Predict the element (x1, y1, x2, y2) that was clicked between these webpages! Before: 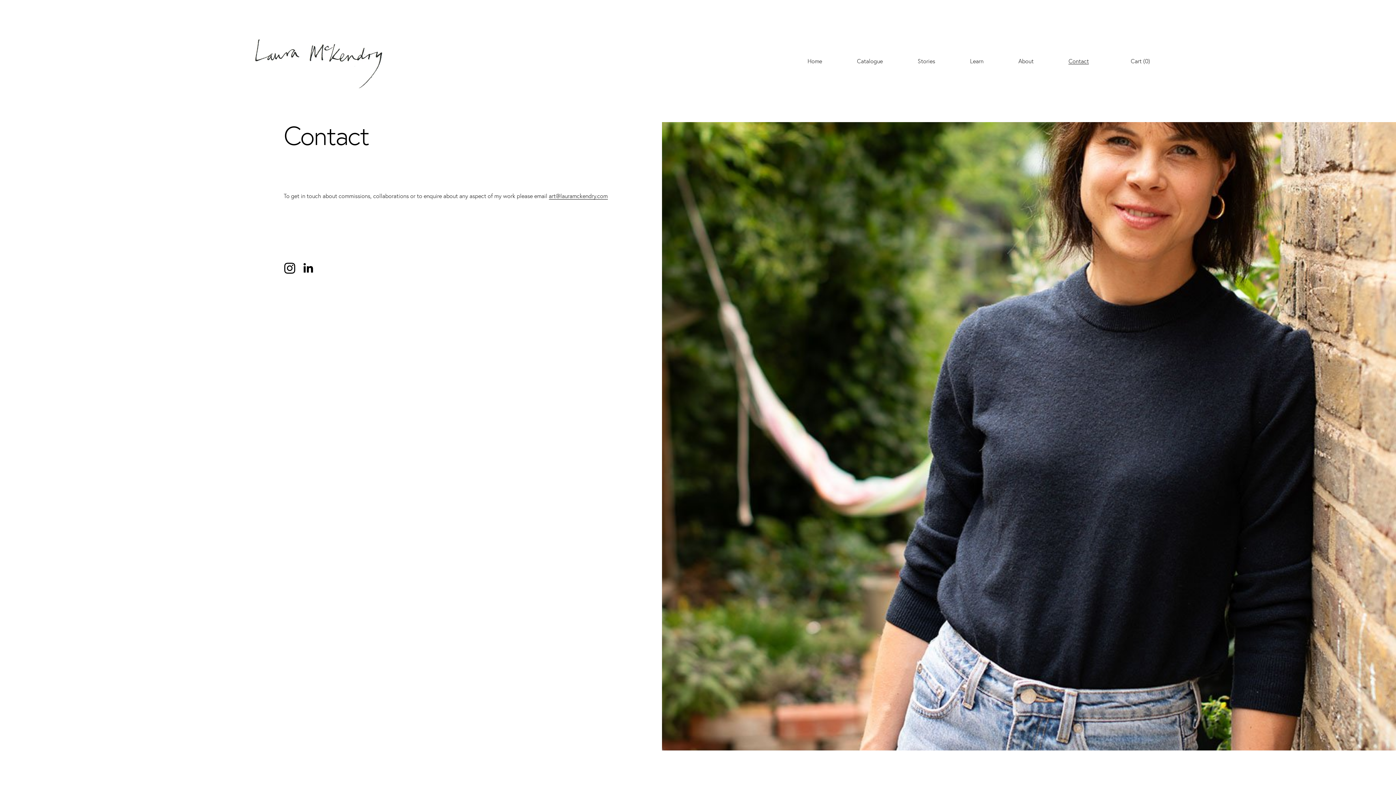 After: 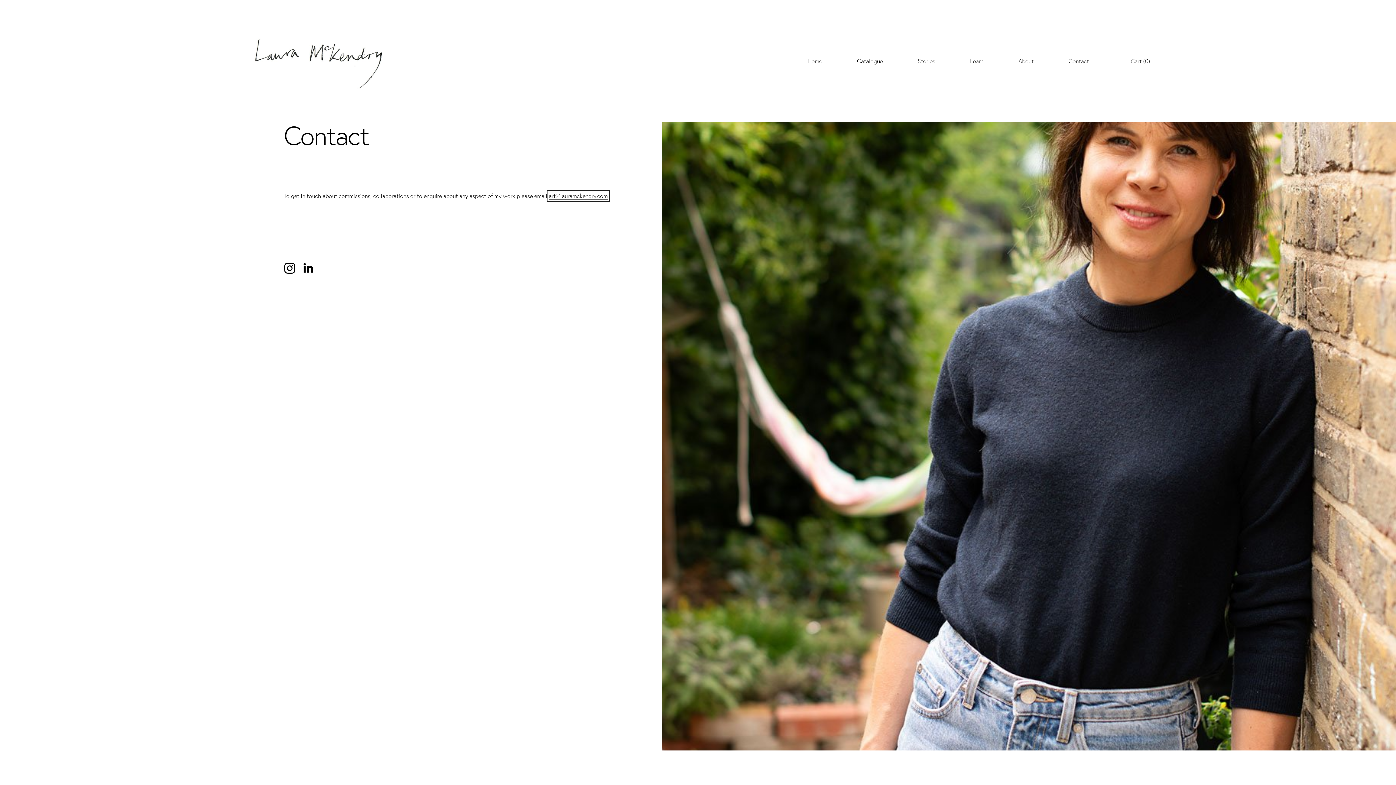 Action: bbox: (548, 192, 607, 199) label: art@lauramckendry.com